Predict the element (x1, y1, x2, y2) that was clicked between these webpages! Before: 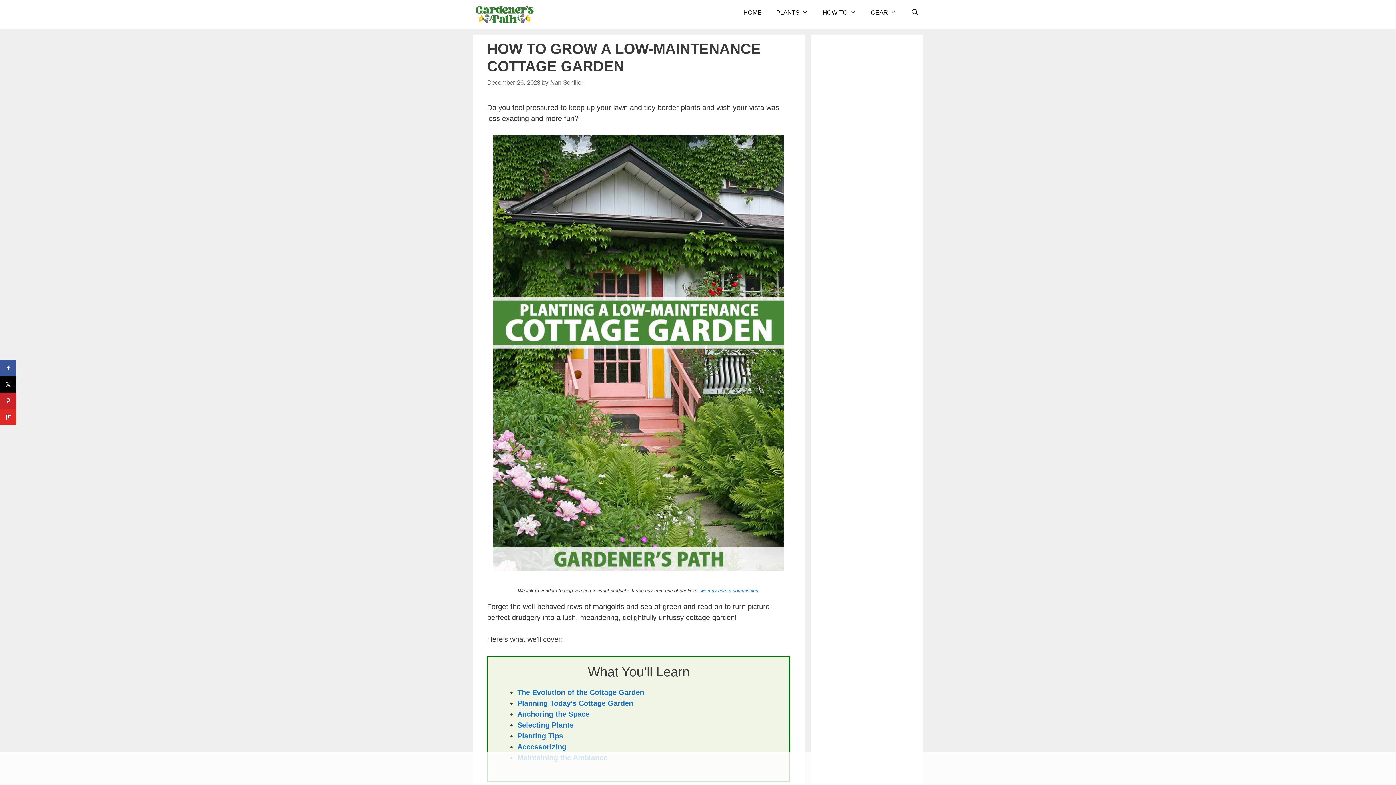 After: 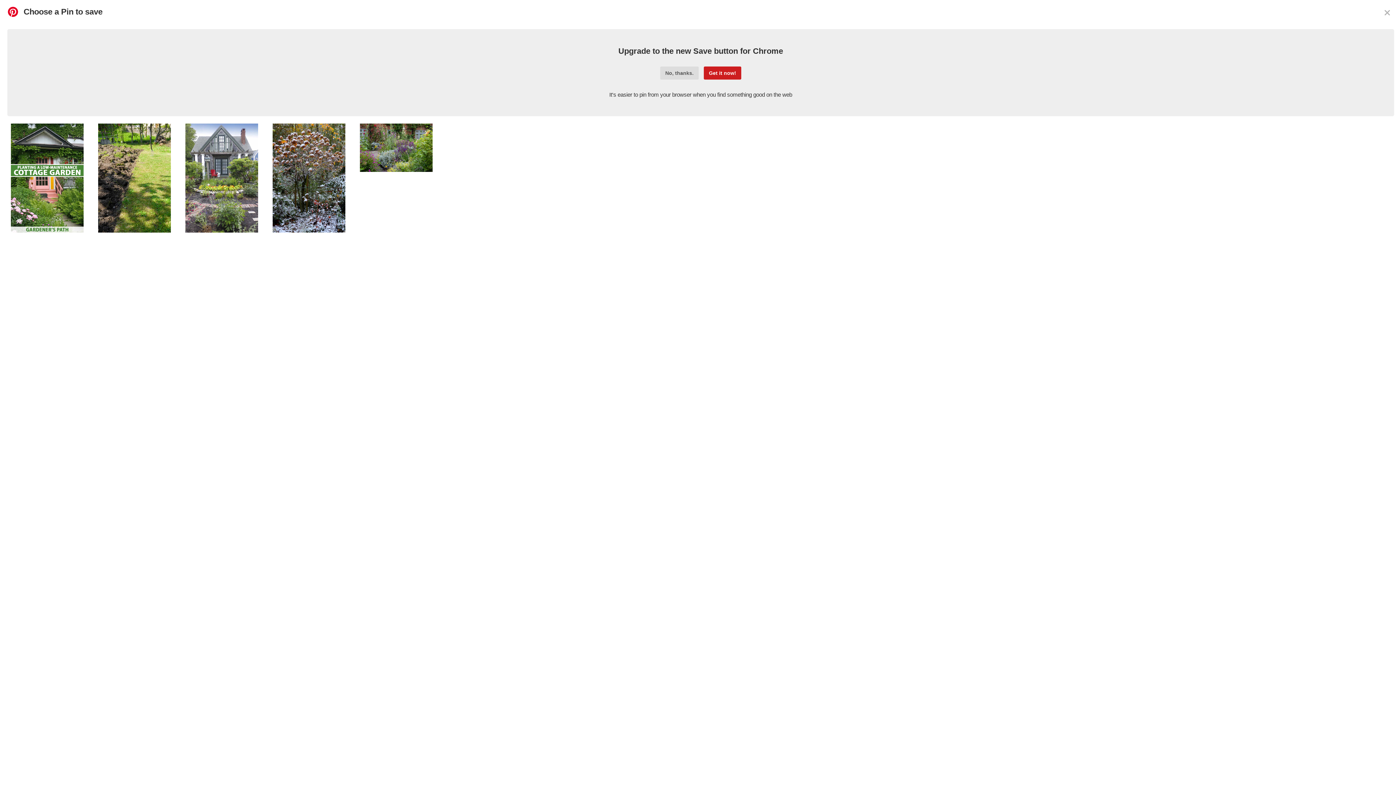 Action: bbox: (0, 392, 16, 409) label: Save to Pinterest